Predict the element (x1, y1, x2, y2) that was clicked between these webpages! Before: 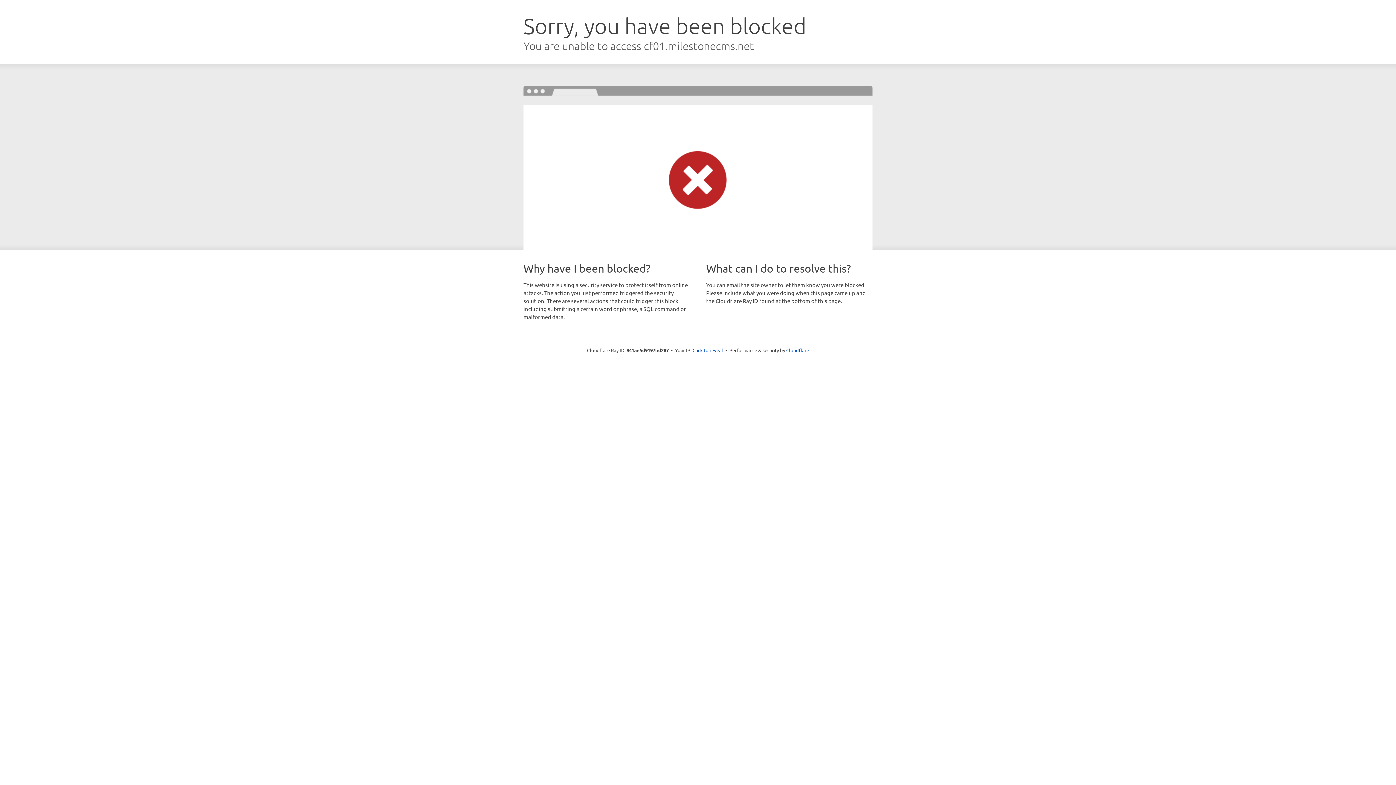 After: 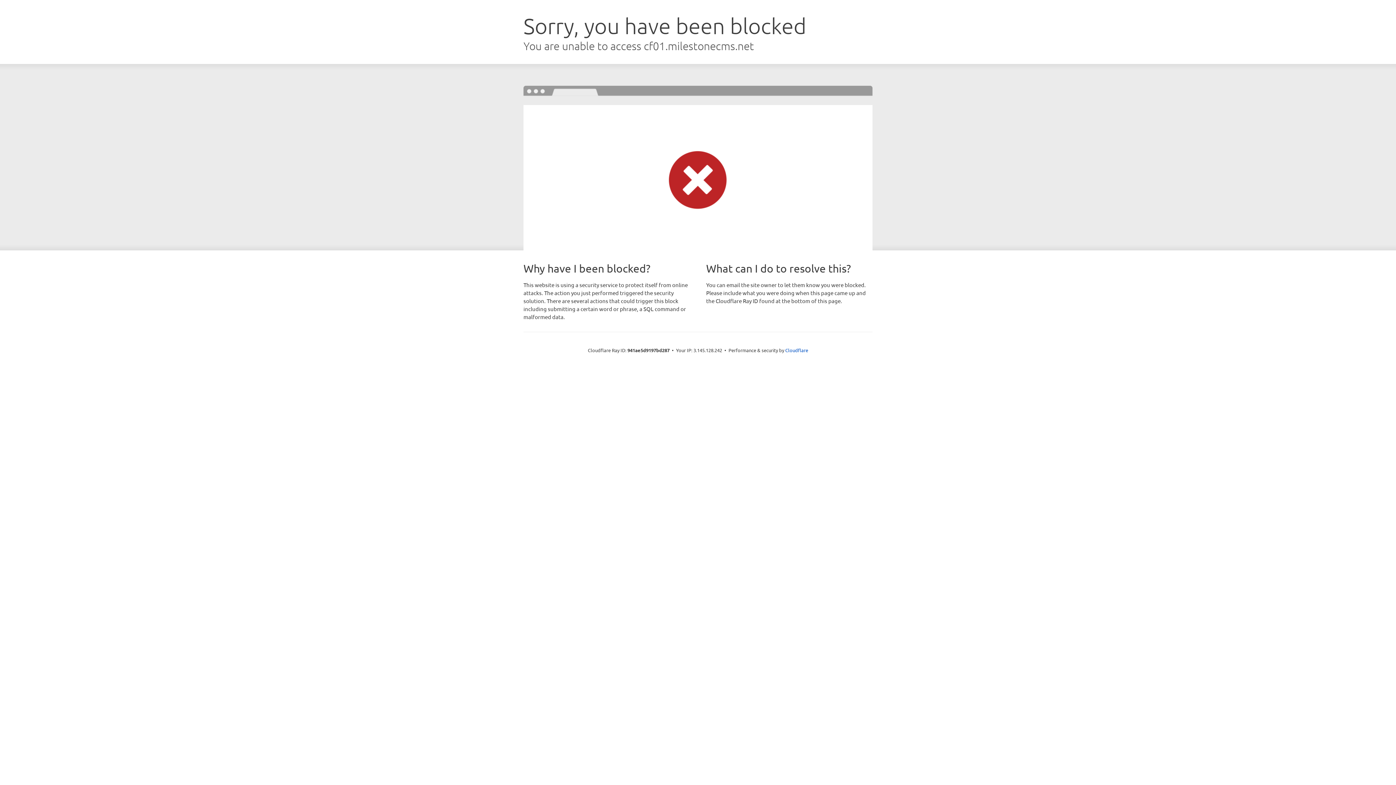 Action: bbox: (692, 346, 723, 353) label: Click to reveal